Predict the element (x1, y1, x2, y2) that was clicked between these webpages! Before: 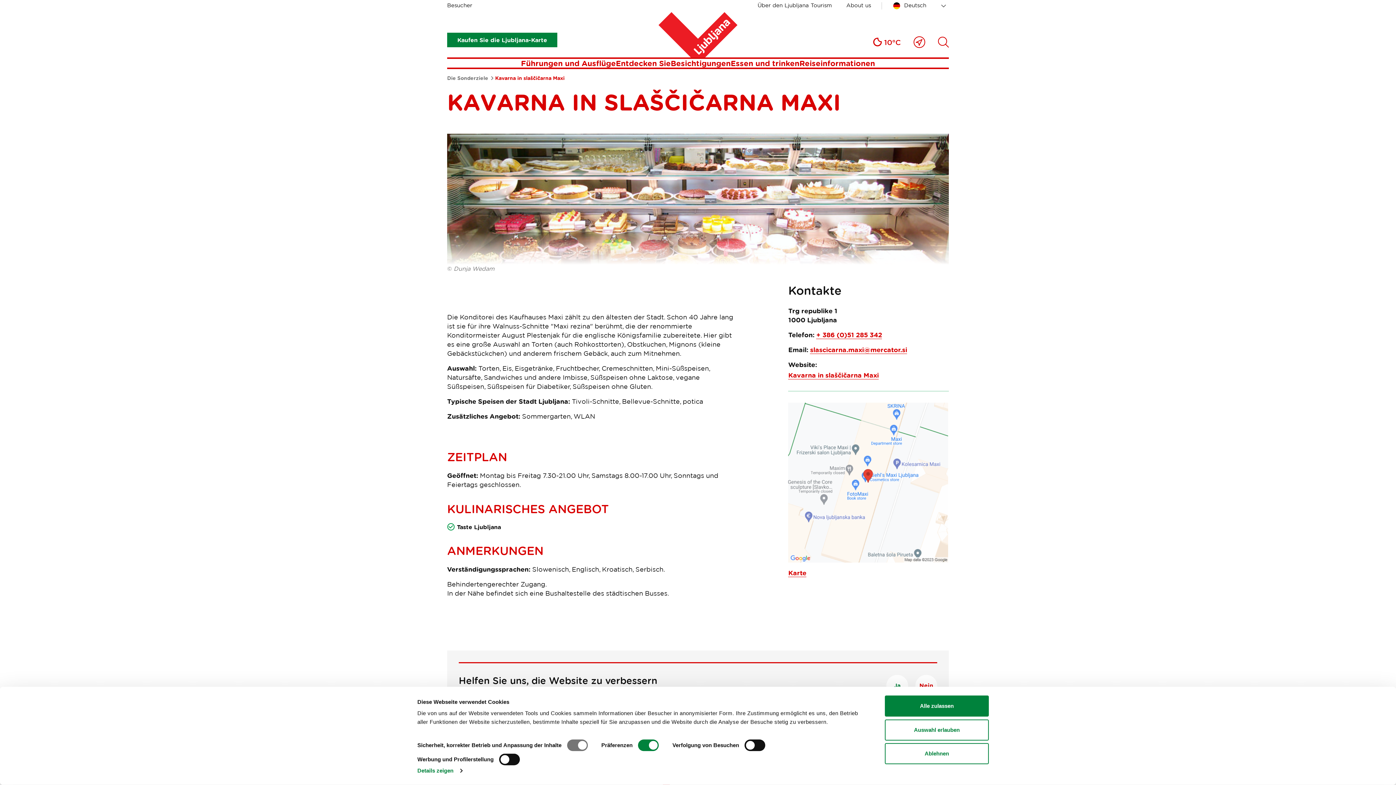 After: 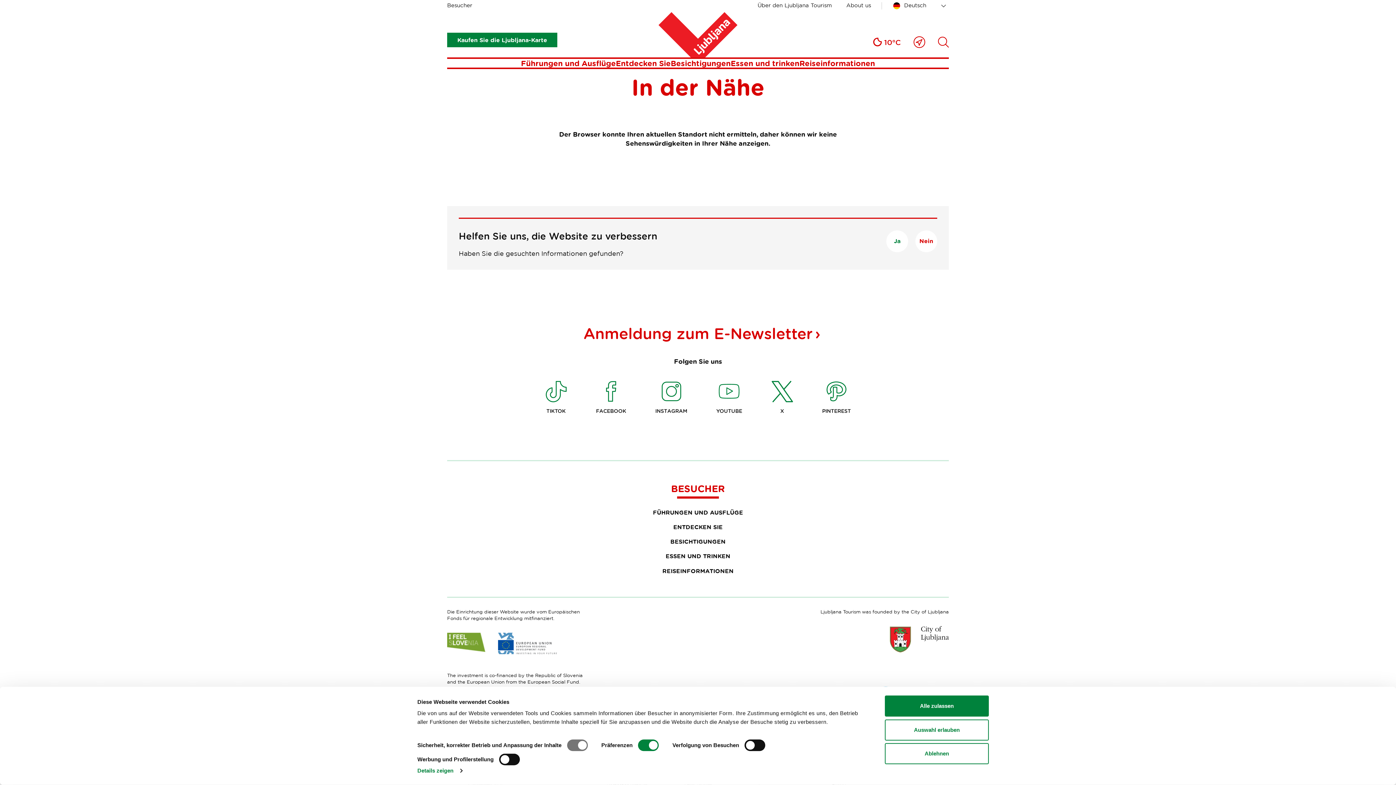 Action: bbox: (913, 36, 925, 48) label: Nahe bei mir